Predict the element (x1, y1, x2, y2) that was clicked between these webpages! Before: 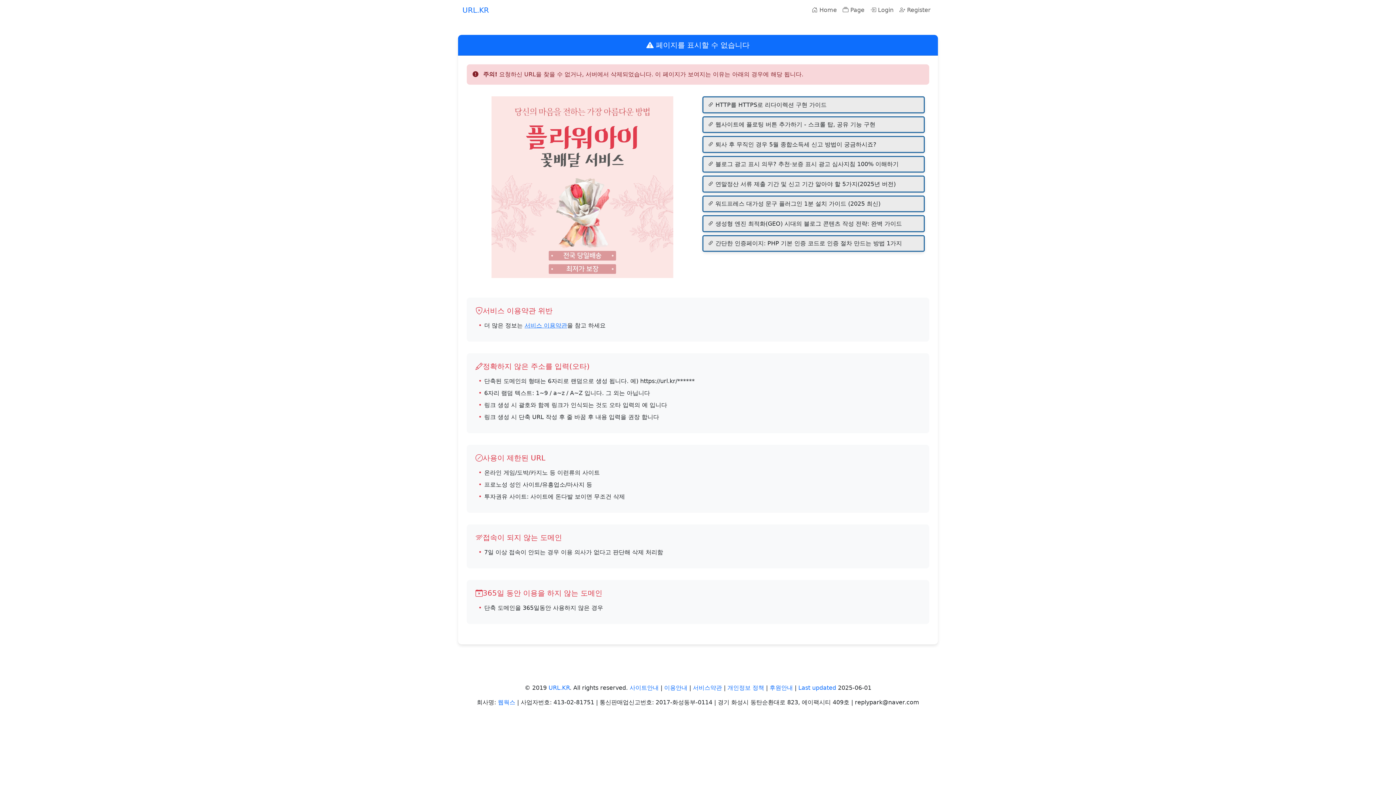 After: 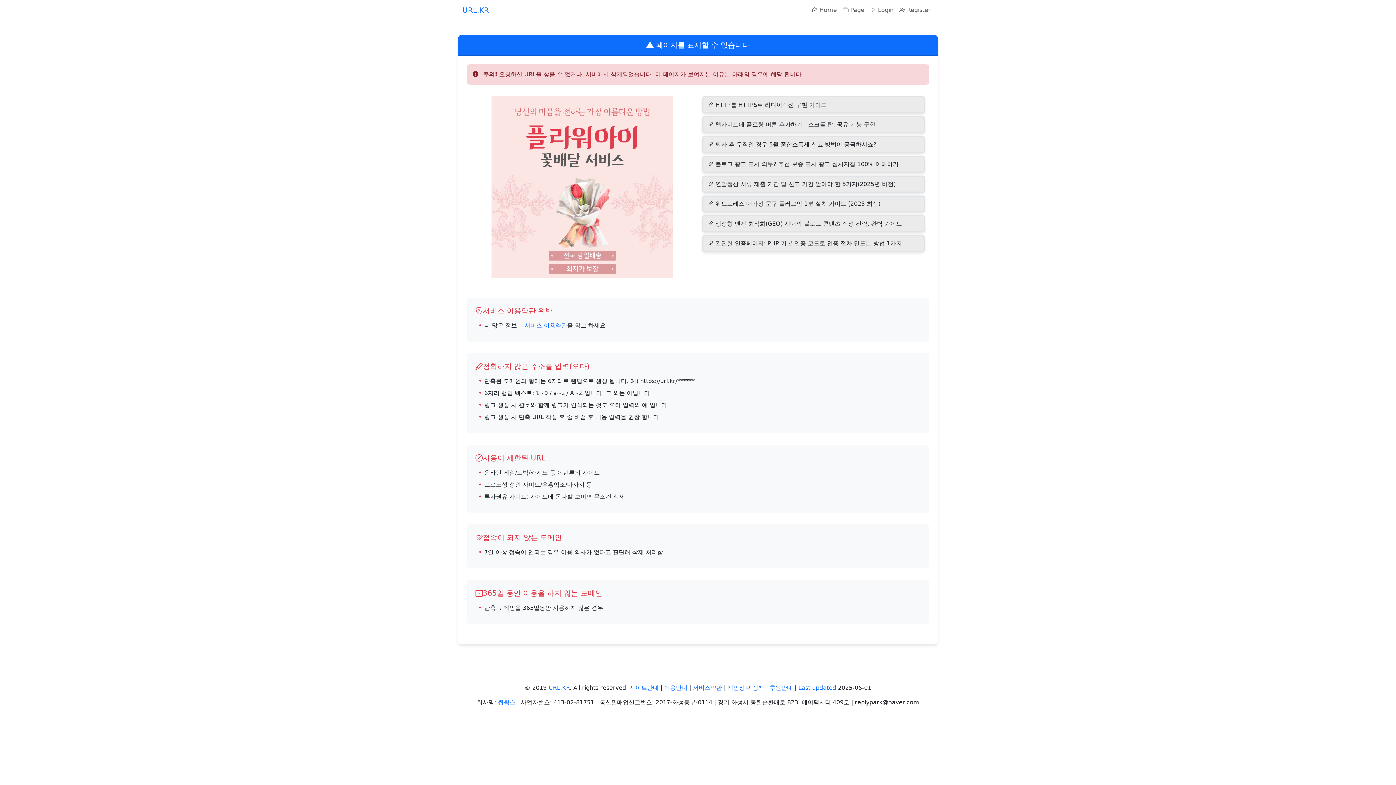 Action: bbox: (491, 96, 673, 278)